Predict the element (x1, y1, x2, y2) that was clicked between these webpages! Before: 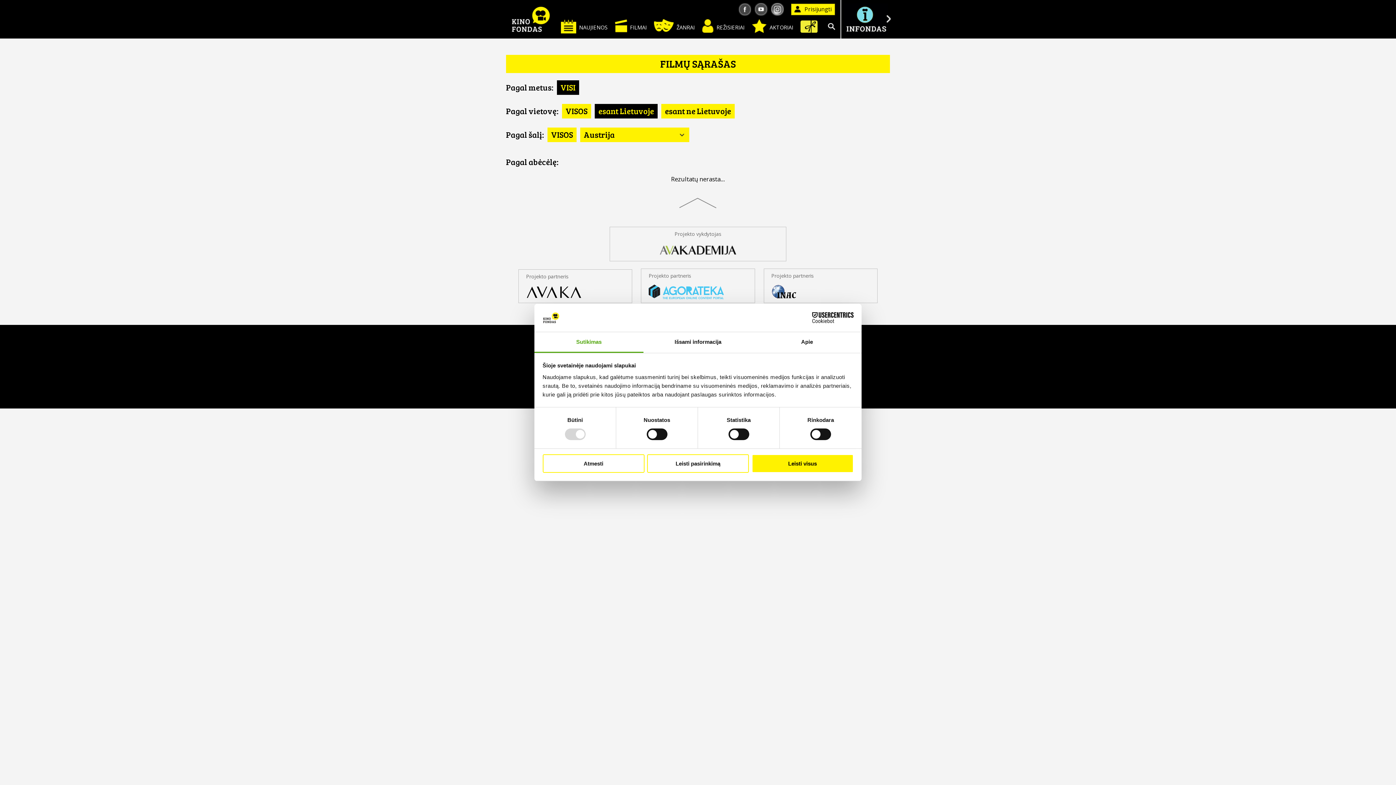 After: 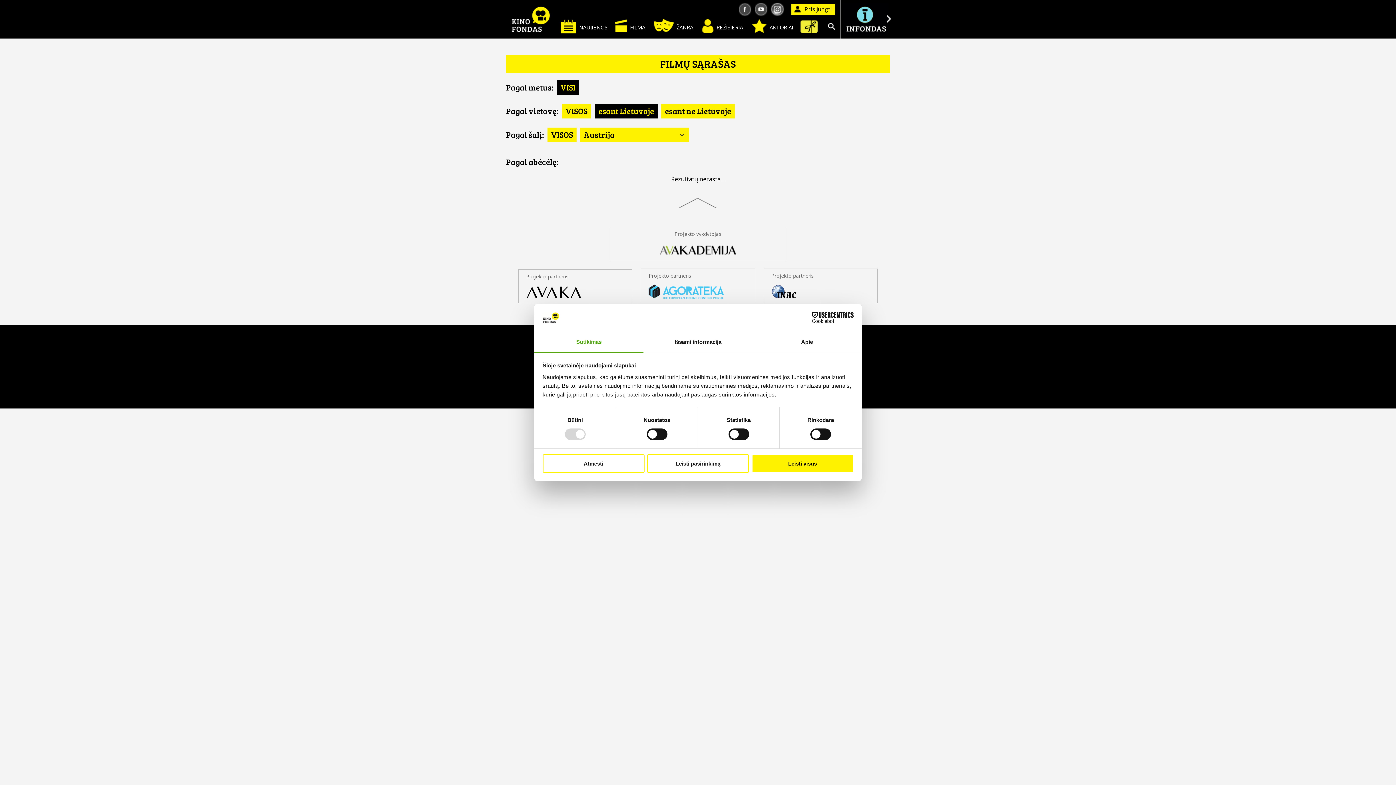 Action: label: Sutikimas bbox: (534, 332, 643, 353)